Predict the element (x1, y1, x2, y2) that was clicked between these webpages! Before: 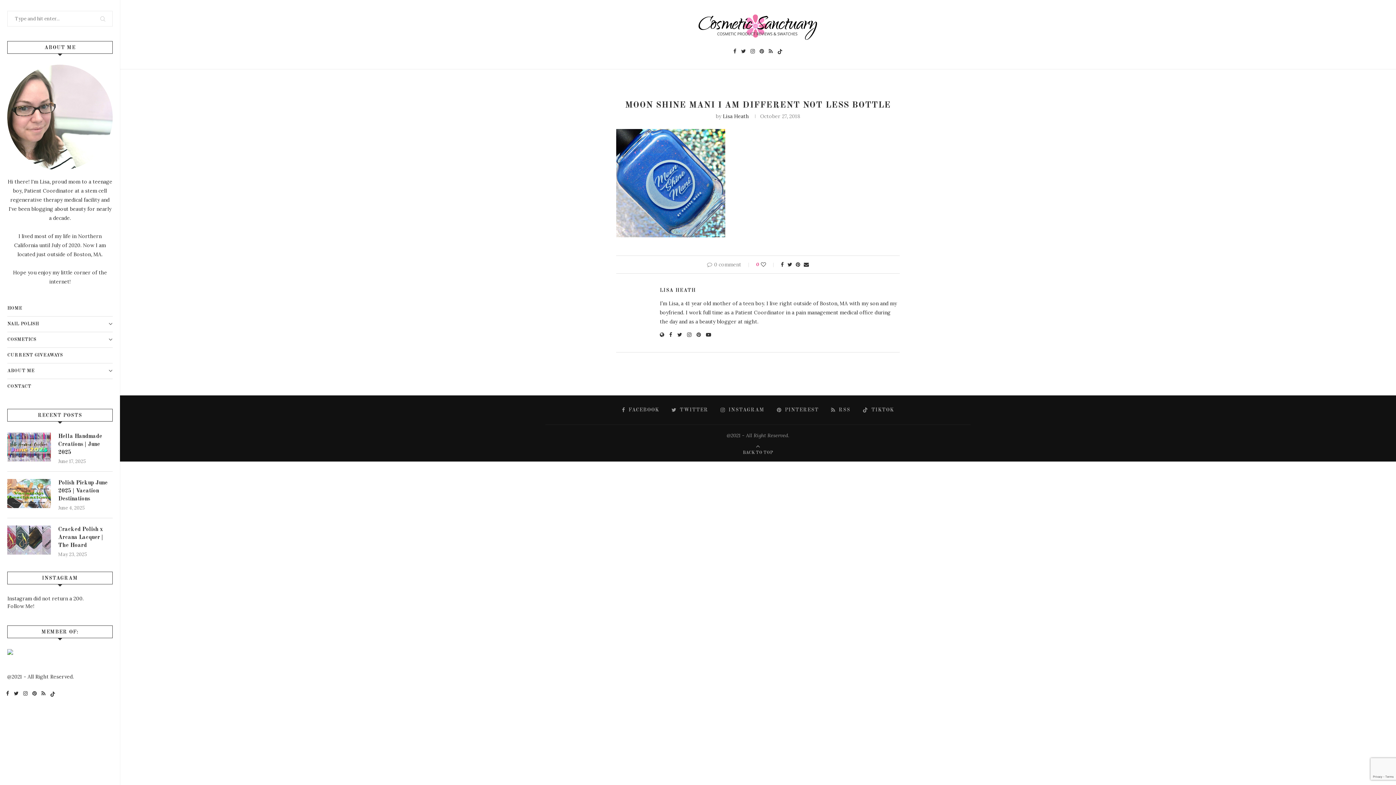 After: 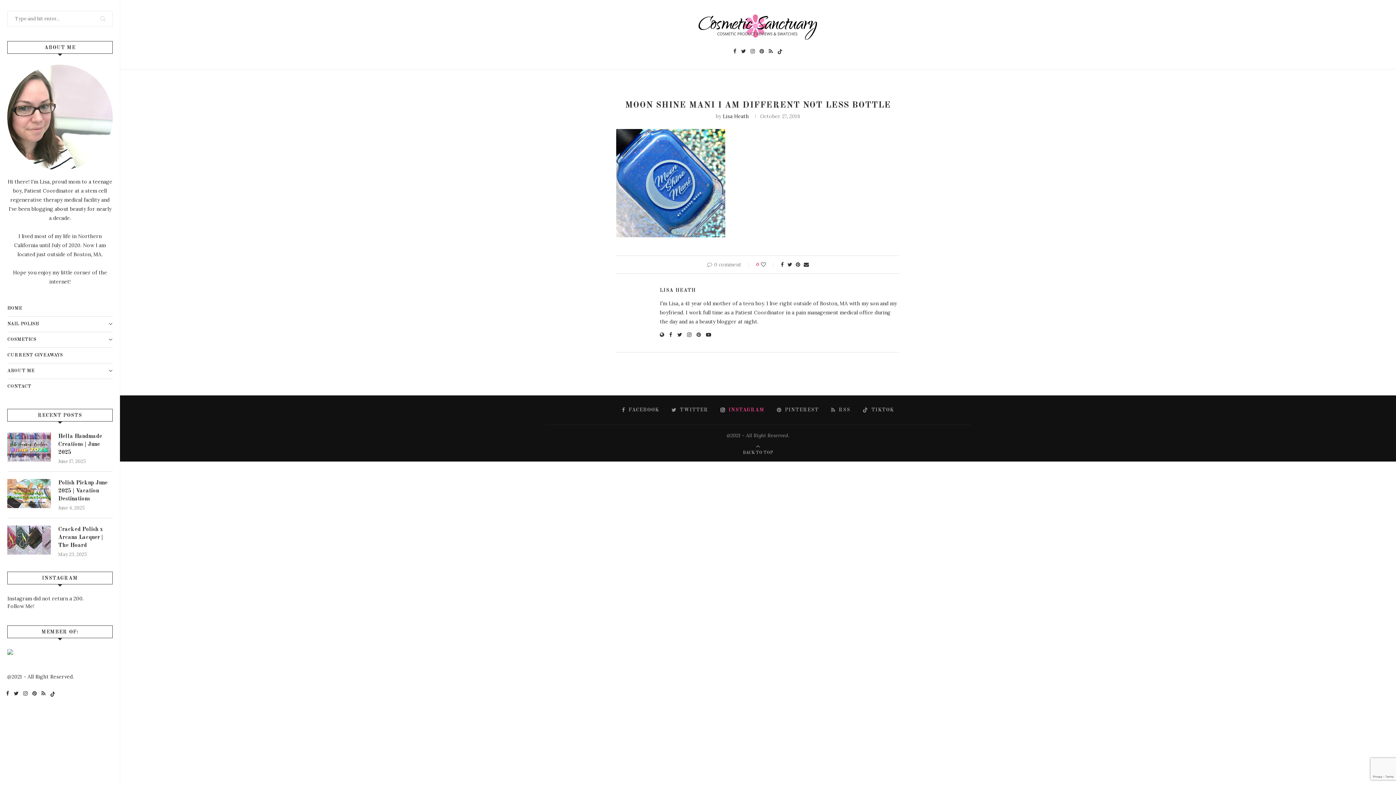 Action: label: Instagram bbox: (720, 406, 764, 413)